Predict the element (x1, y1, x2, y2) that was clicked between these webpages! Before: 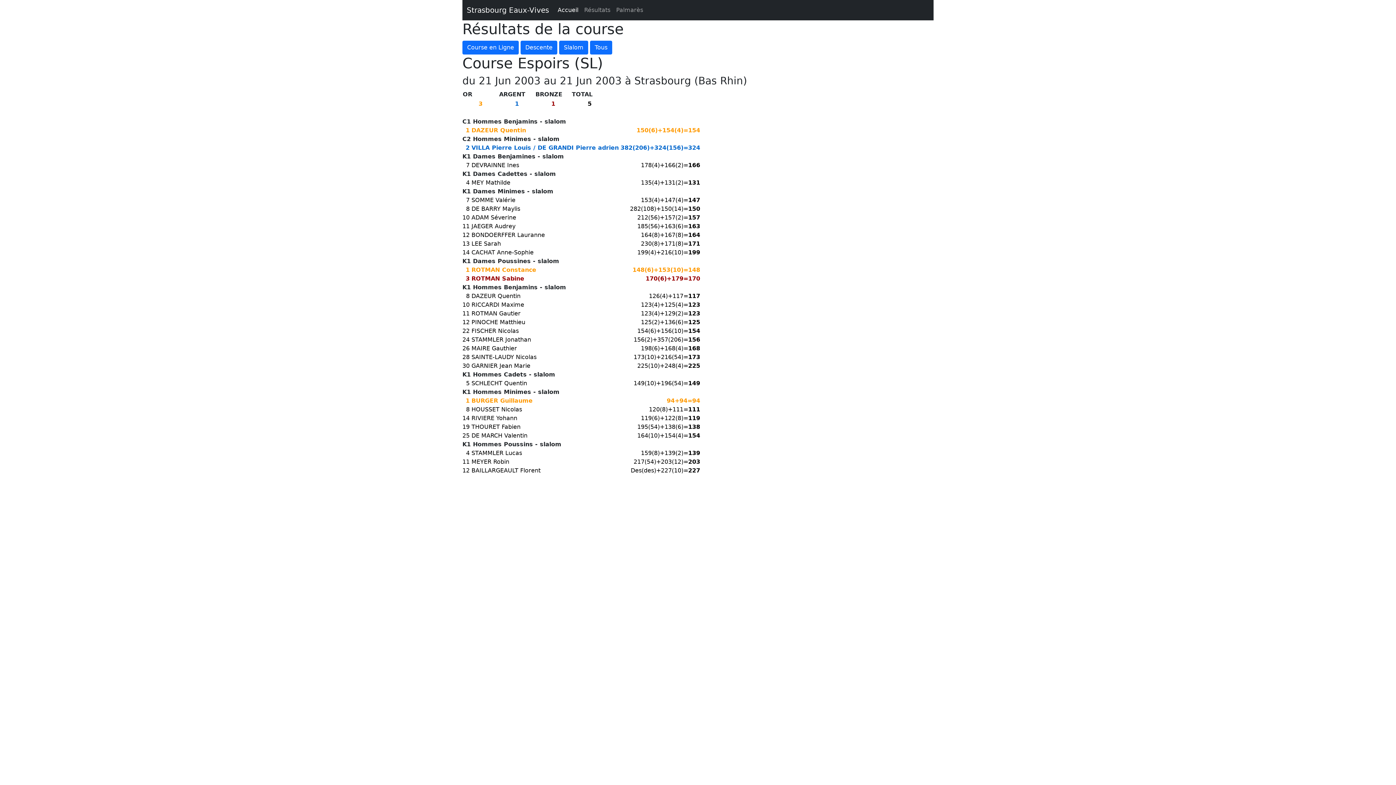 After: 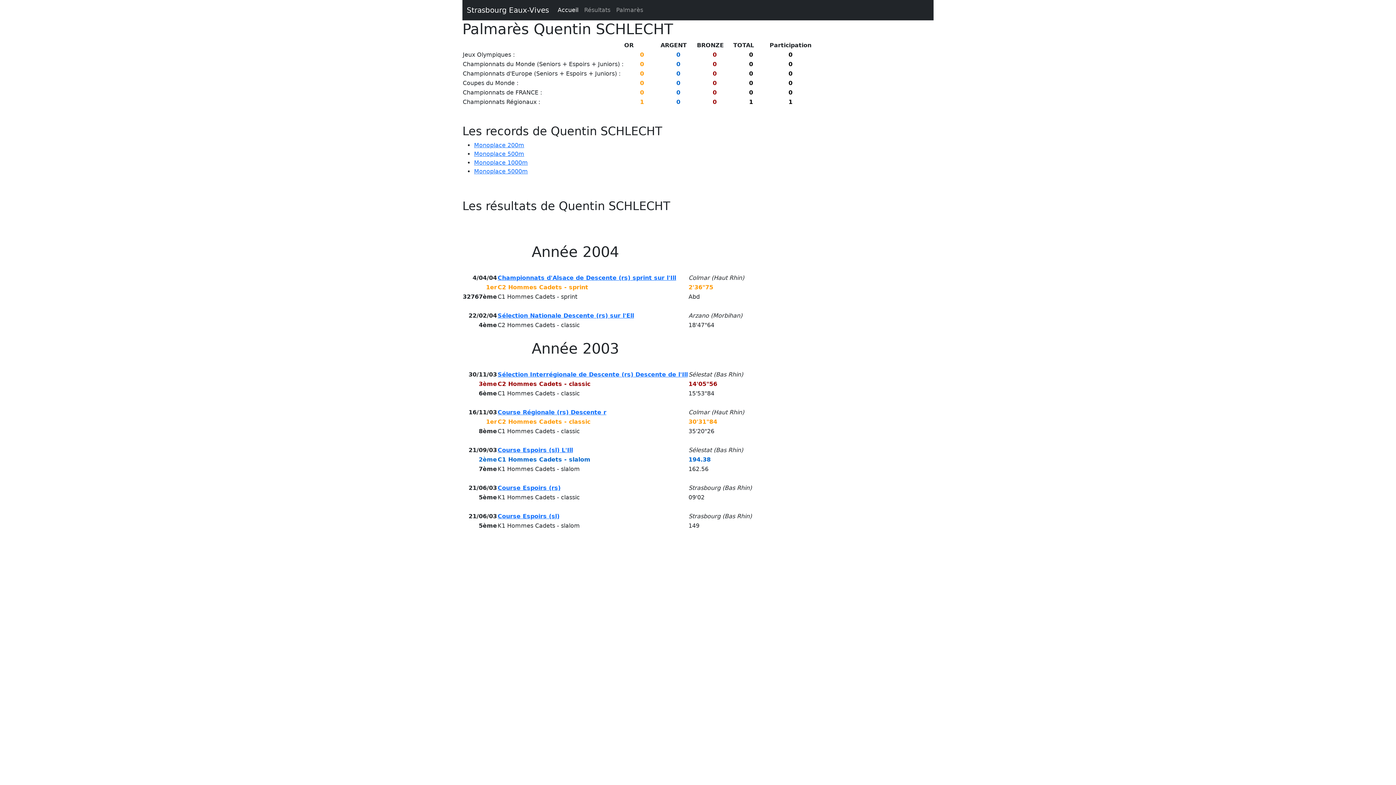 Action: label: SCHLECHT Quentin bbox: (471, 380, 527, 386)